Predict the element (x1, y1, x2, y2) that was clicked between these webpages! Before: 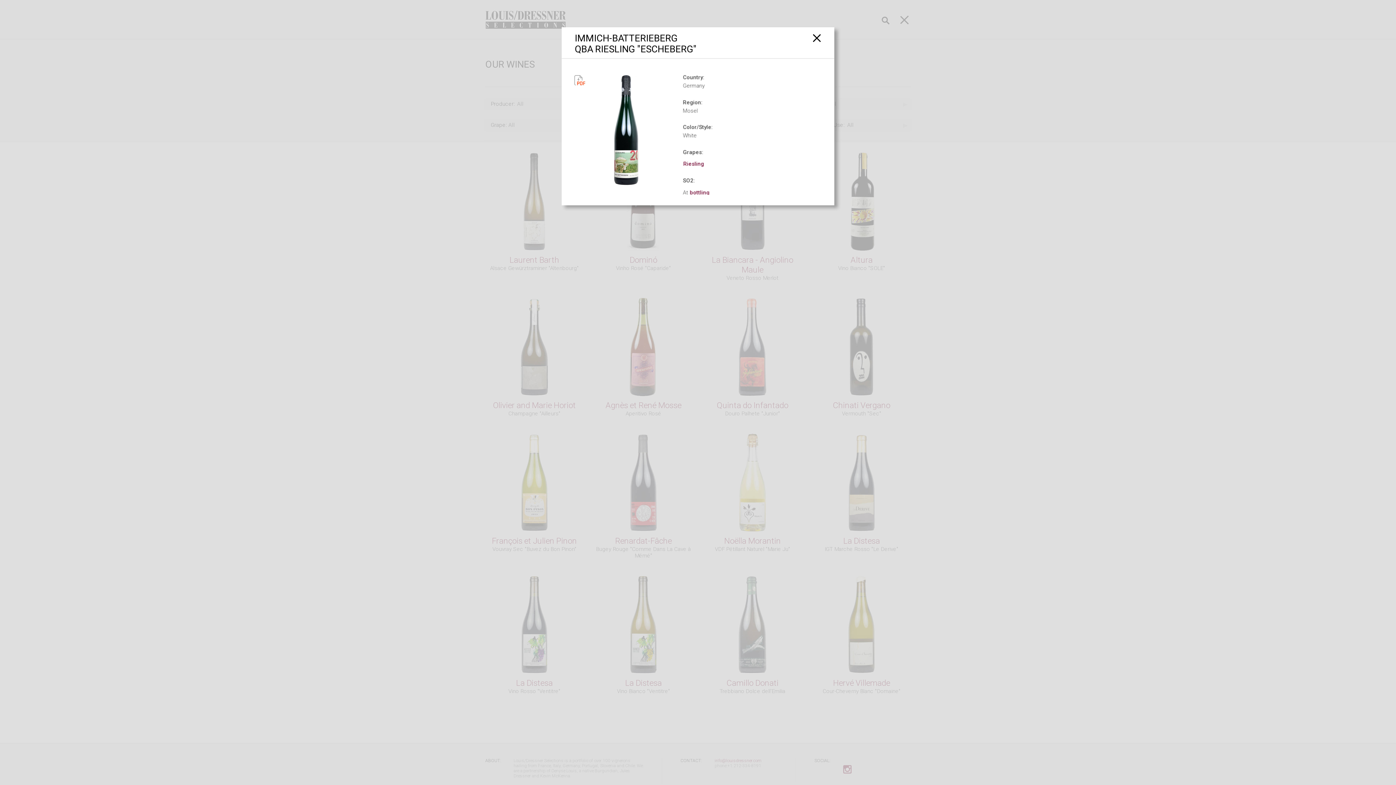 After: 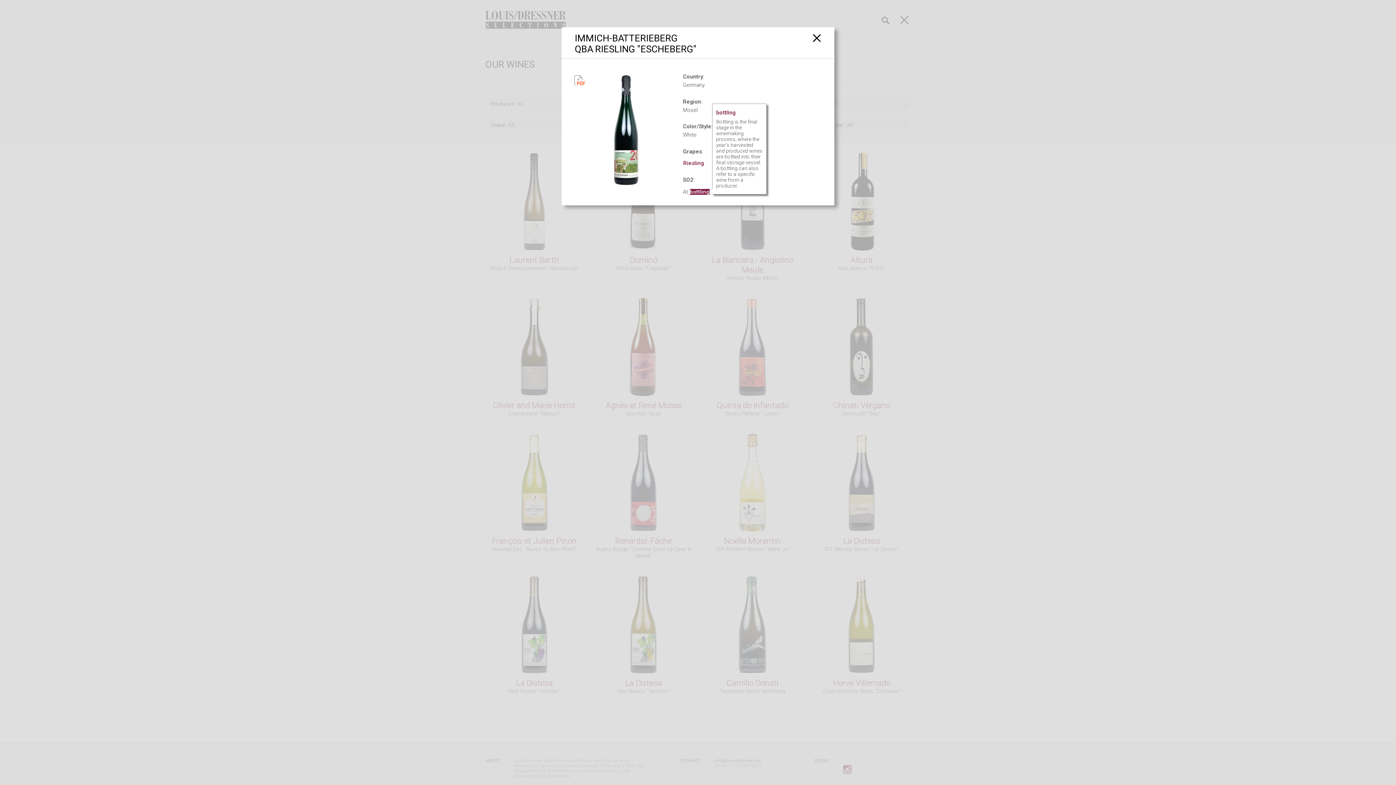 Action: label: bottling bbox: (690, 189, 709, 195)